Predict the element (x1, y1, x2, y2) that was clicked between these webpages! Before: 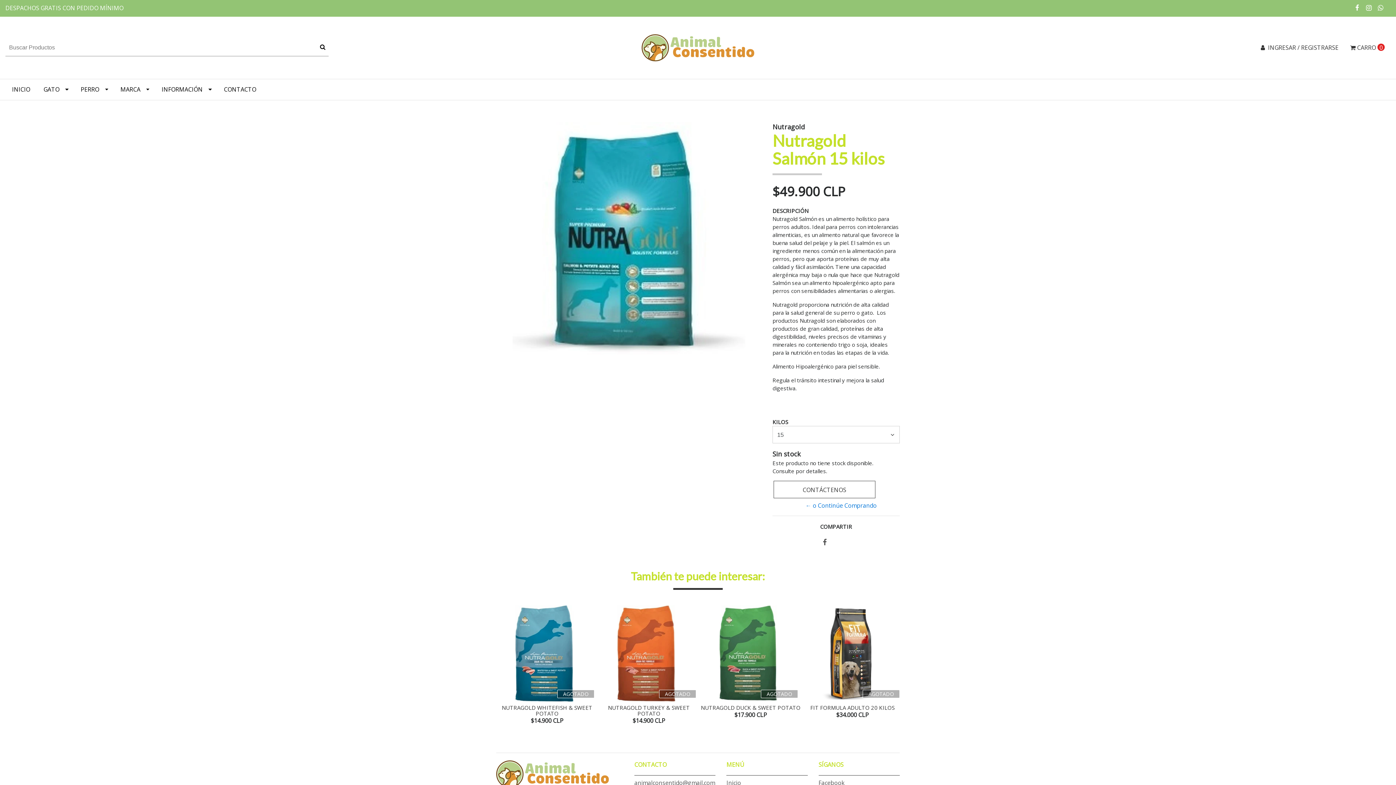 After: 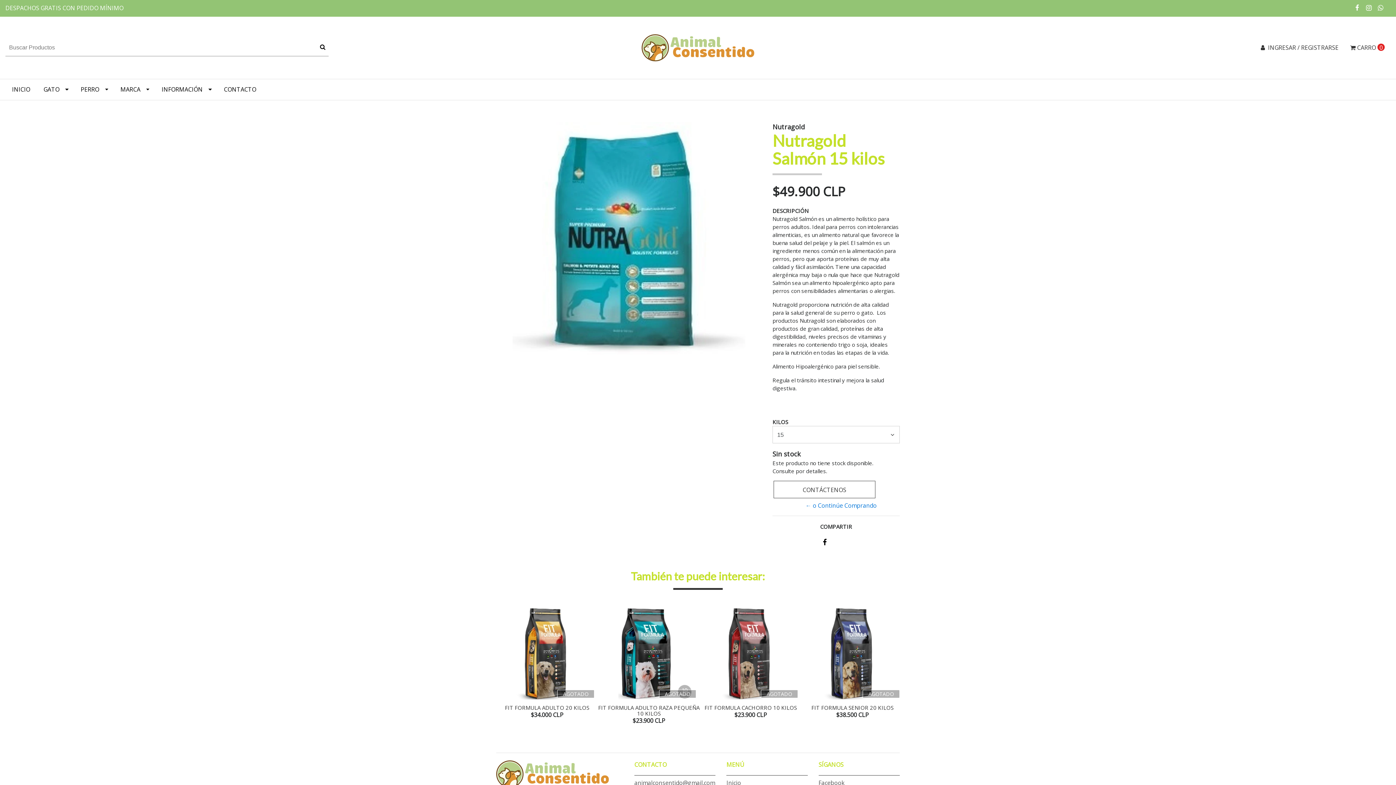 Action: bbox: (823, 538, 827, 546)